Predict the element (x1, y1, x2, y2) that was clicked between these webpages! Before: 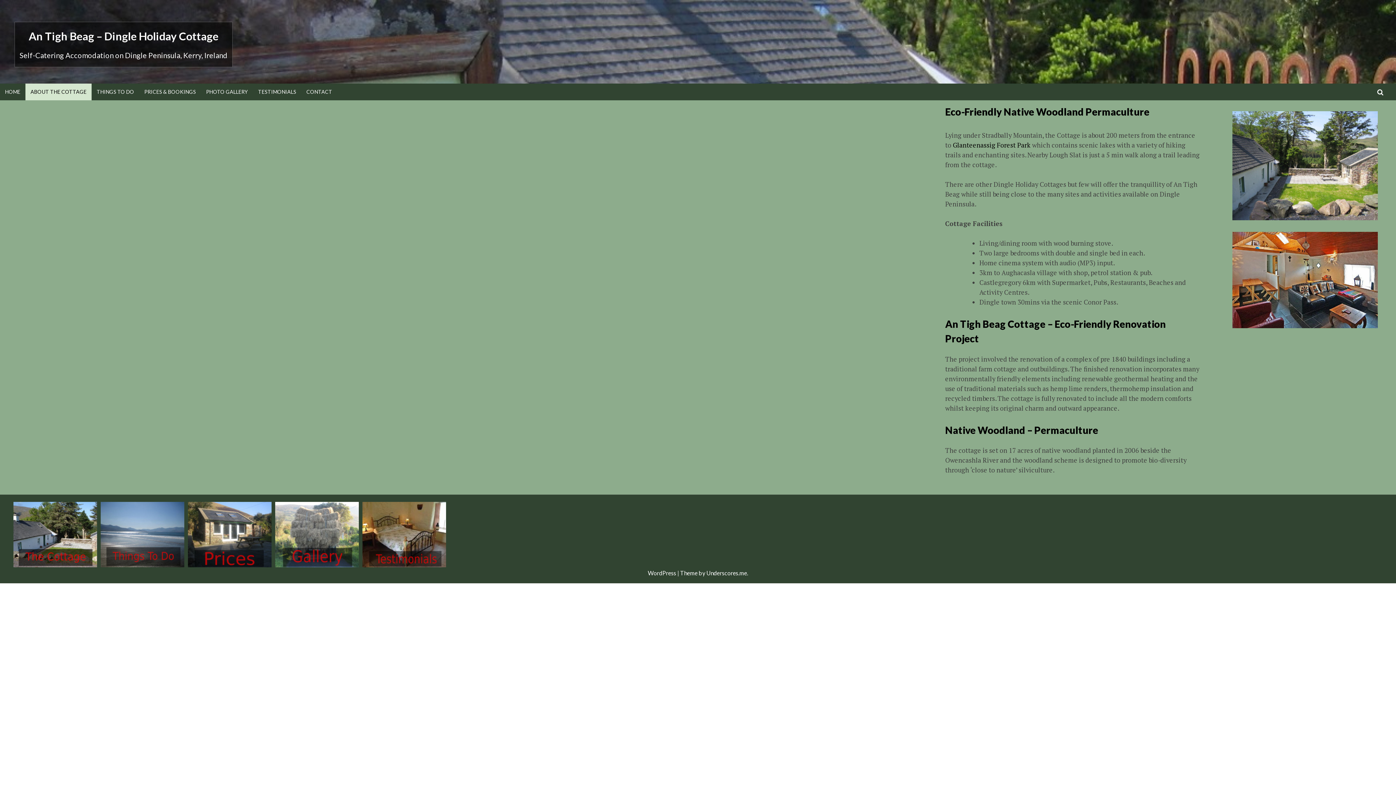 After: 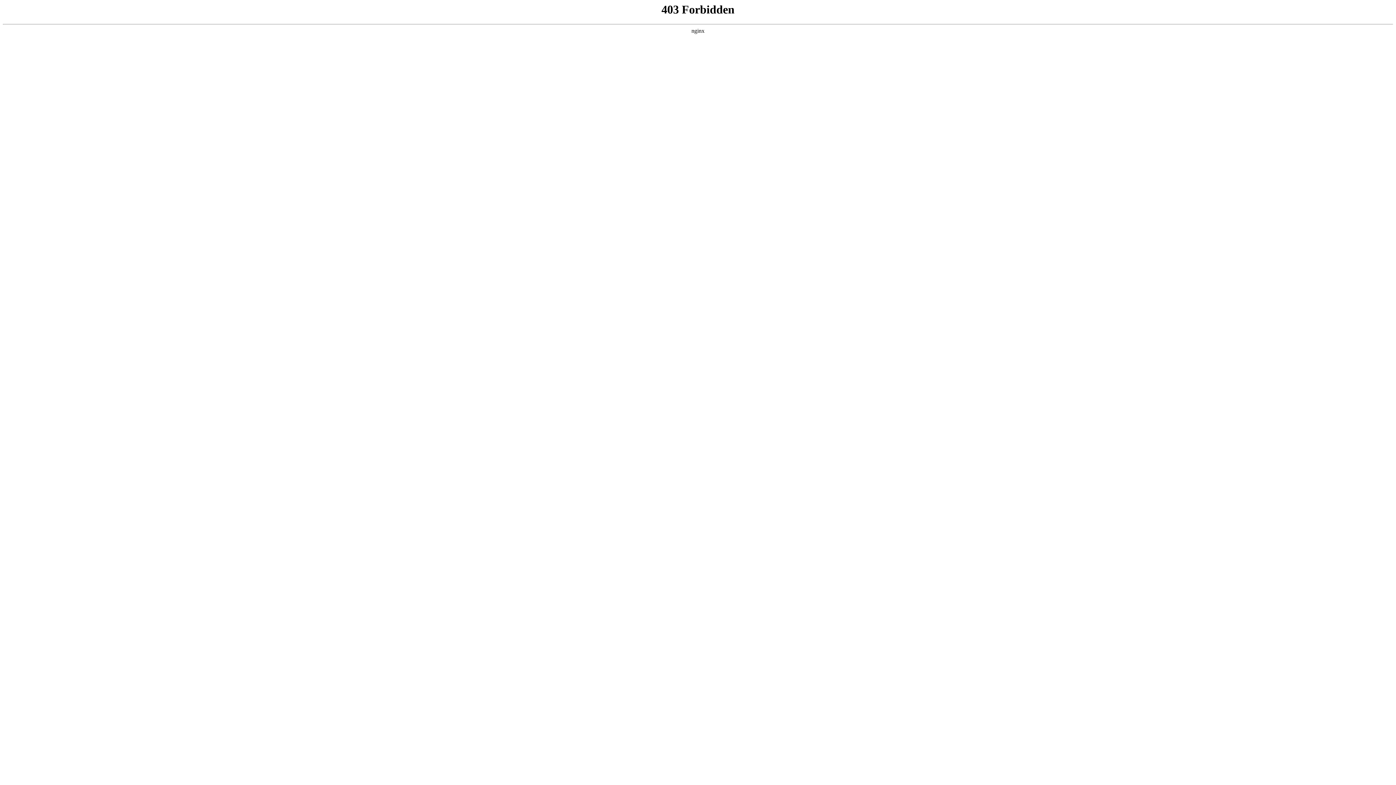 Action: bbox: (648, 569, 676, 576) label: WordPress